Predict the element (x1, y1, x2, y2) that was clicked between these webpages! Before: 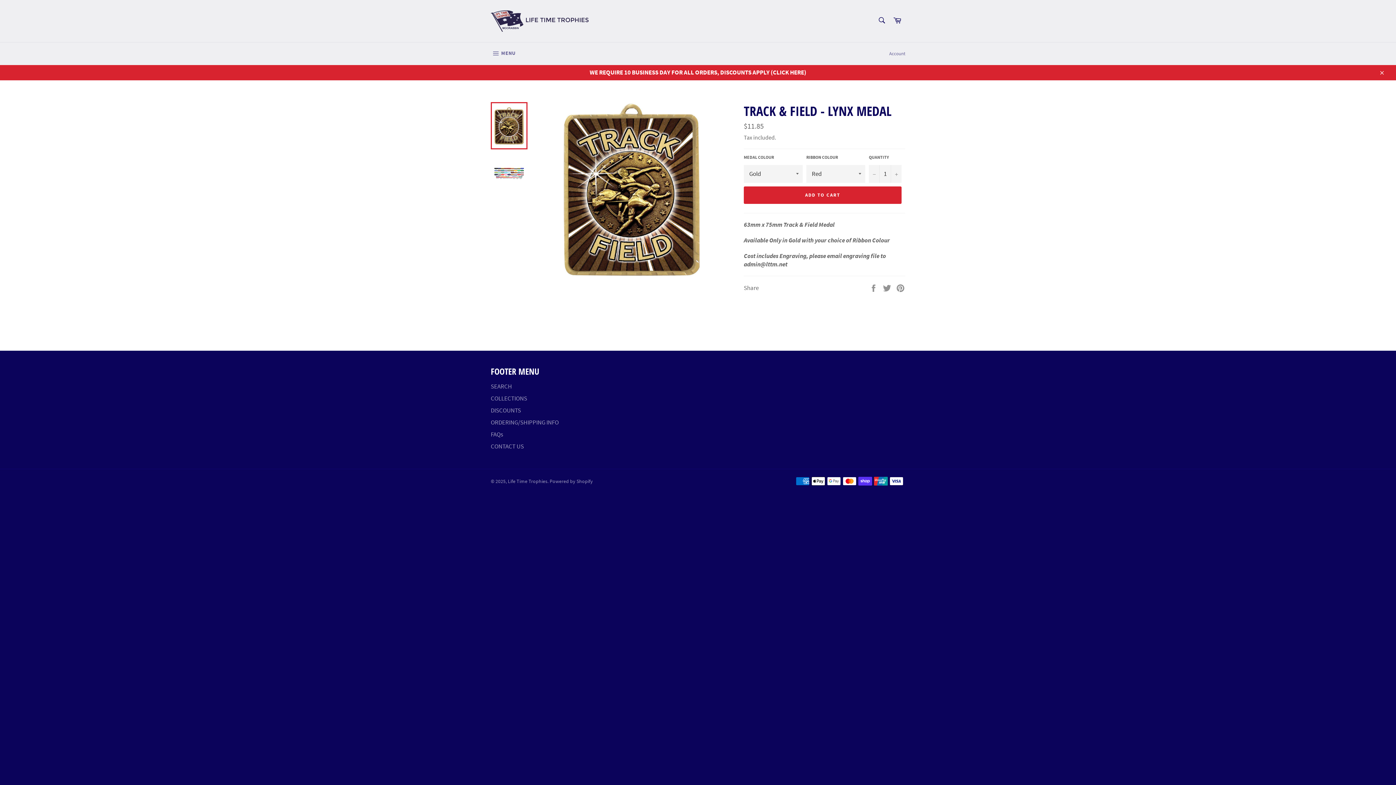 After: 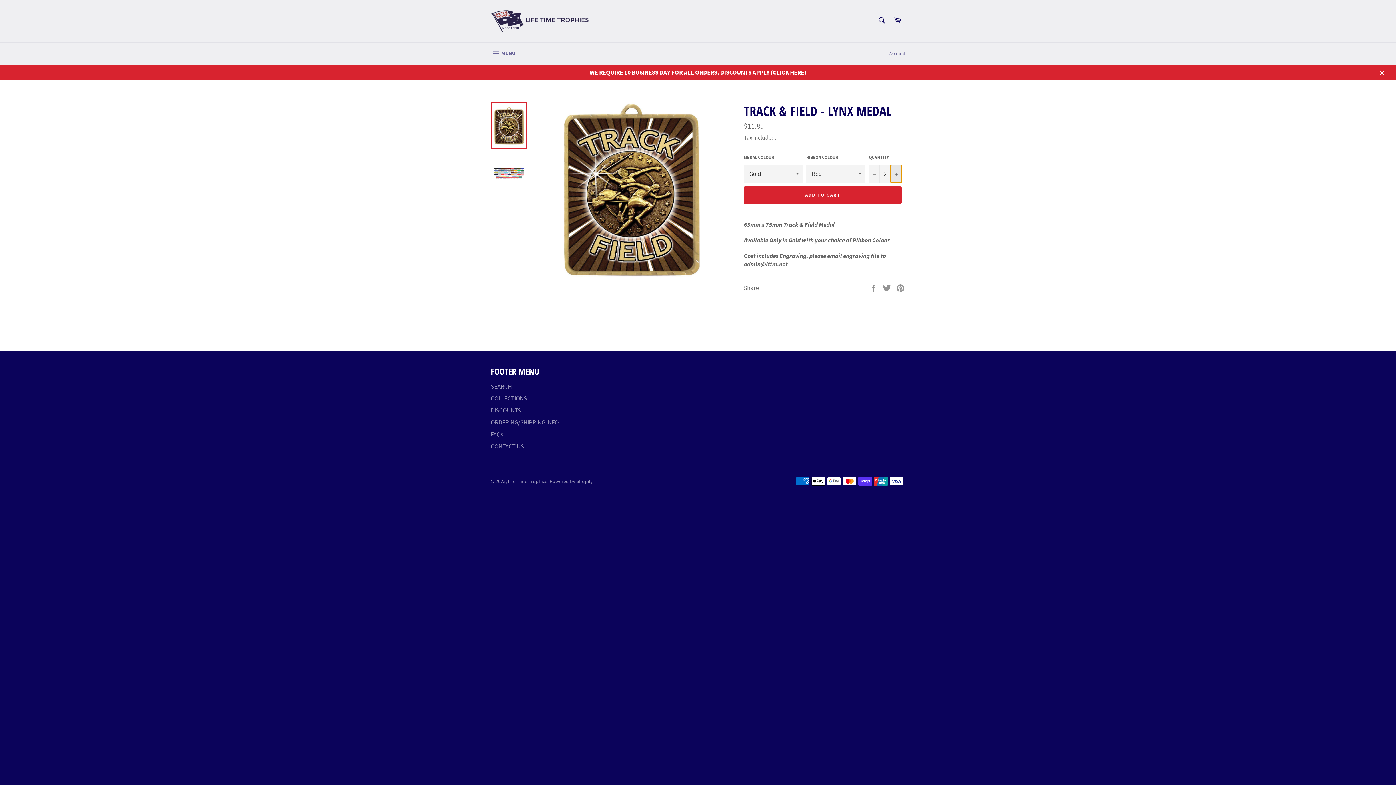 Action: label: Increase item quantity by one bbox: (890, 164, 901, 182)